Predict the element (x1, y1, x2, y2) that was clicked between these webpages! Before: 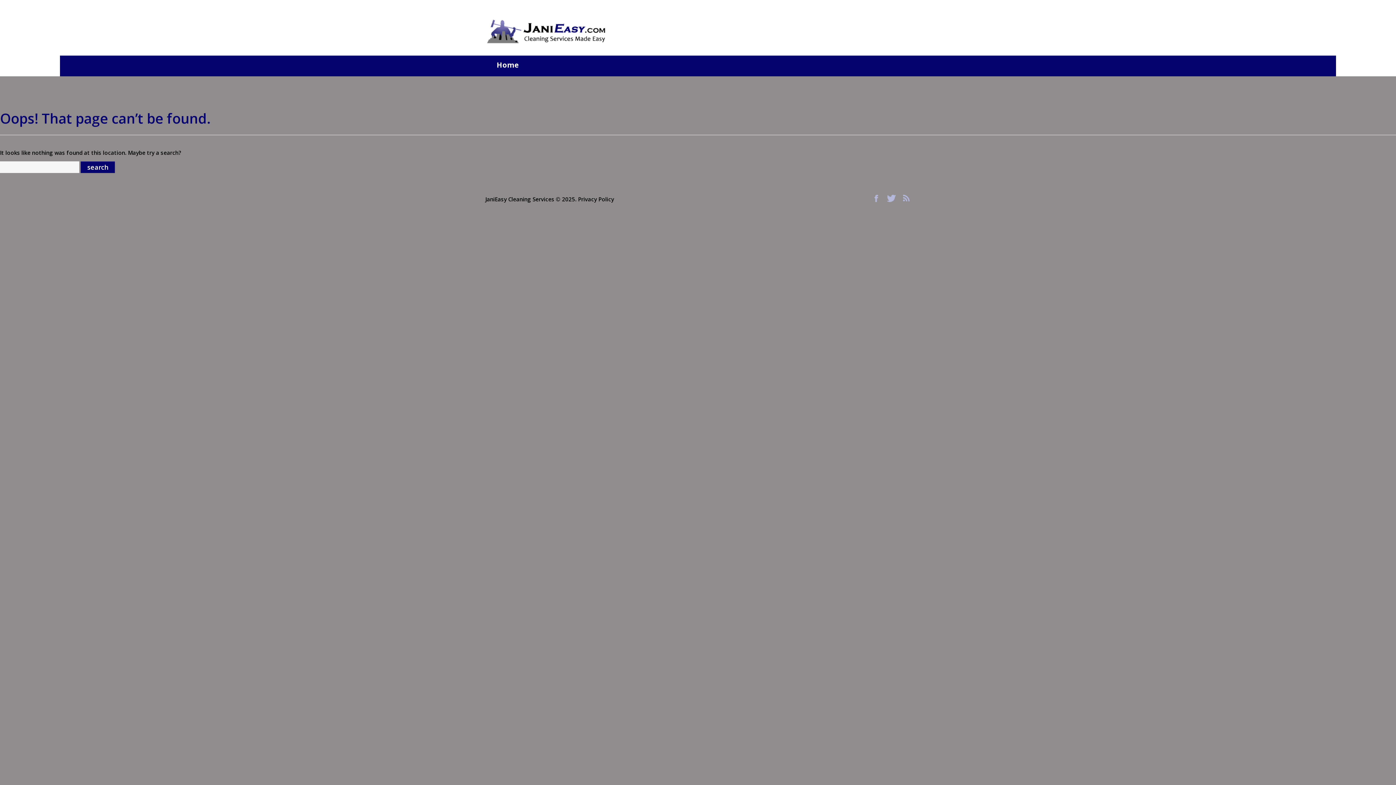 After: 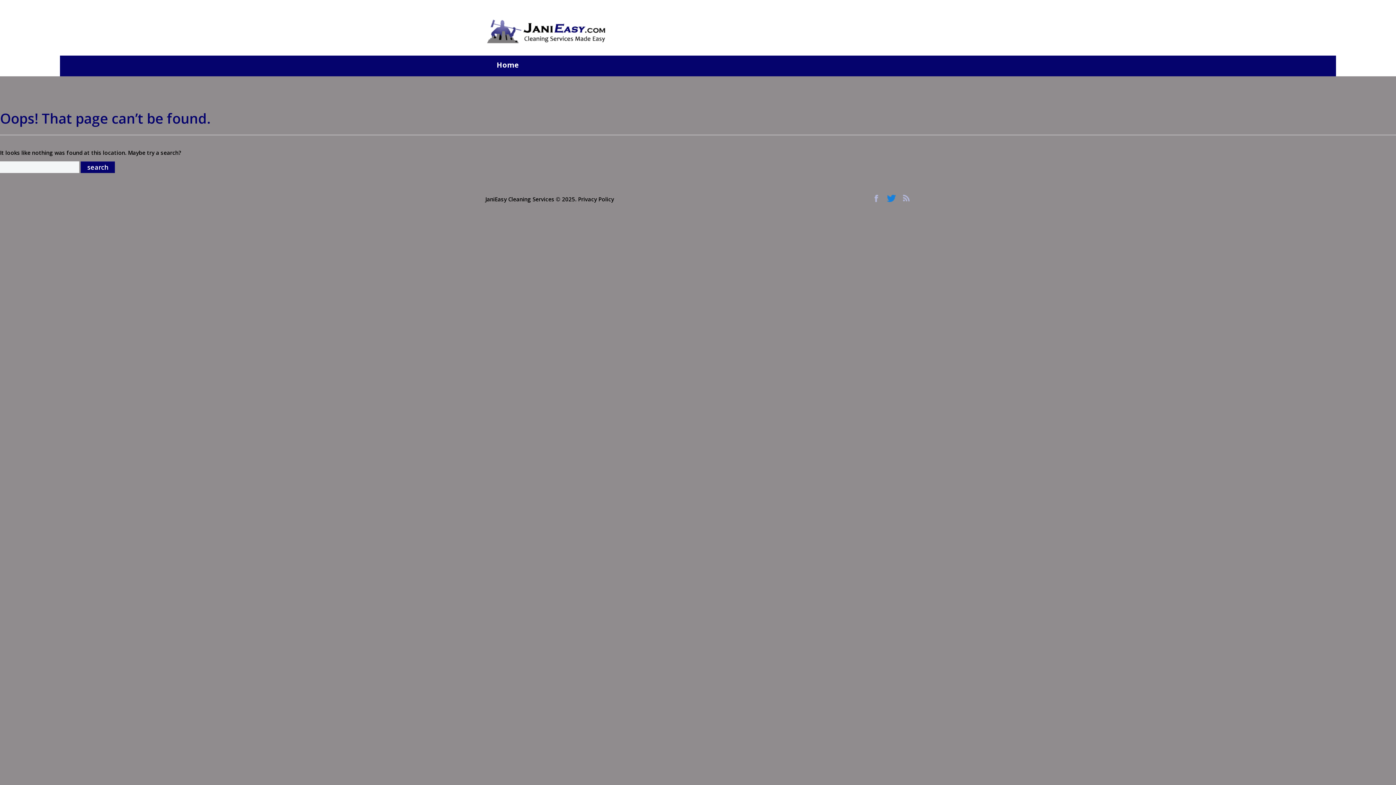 Action: bbox: (886, 194, 896, 202)